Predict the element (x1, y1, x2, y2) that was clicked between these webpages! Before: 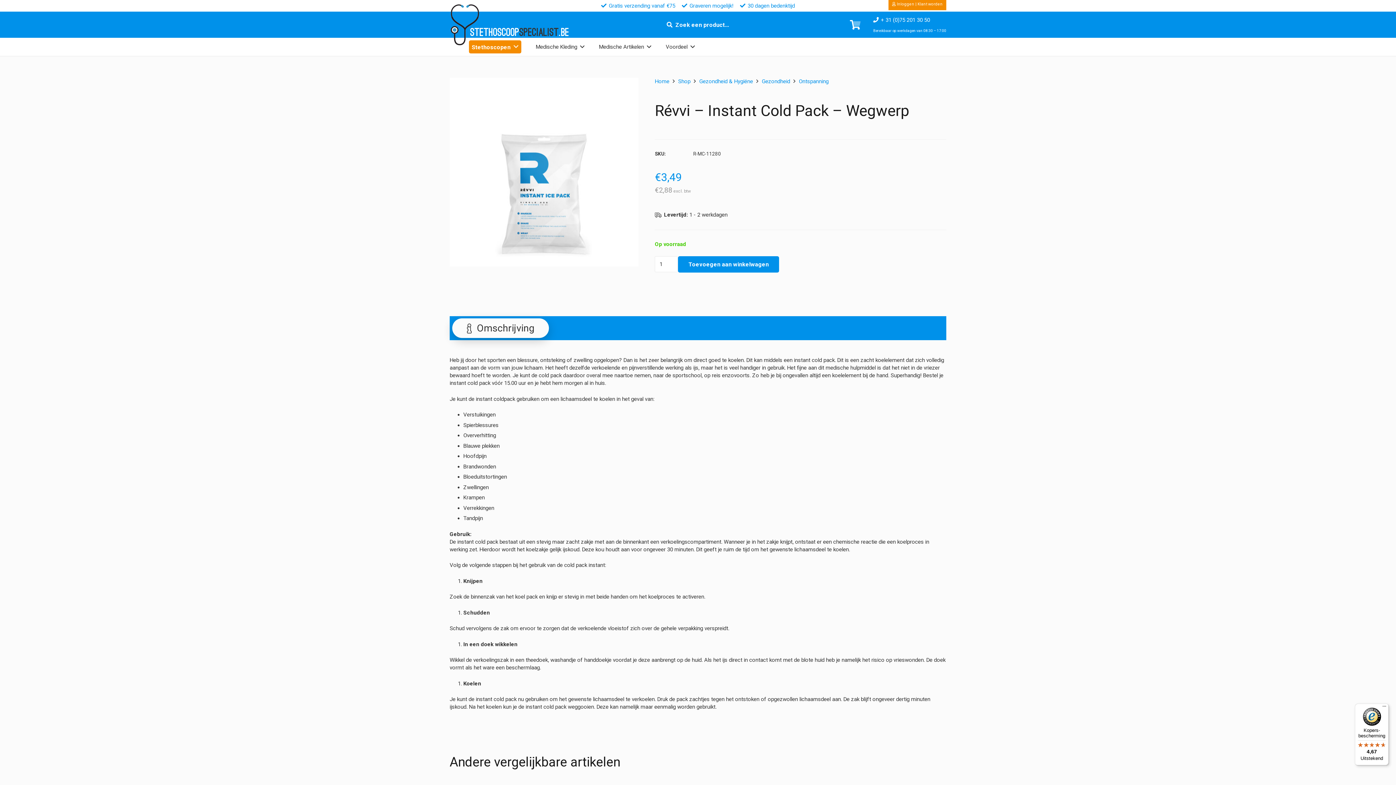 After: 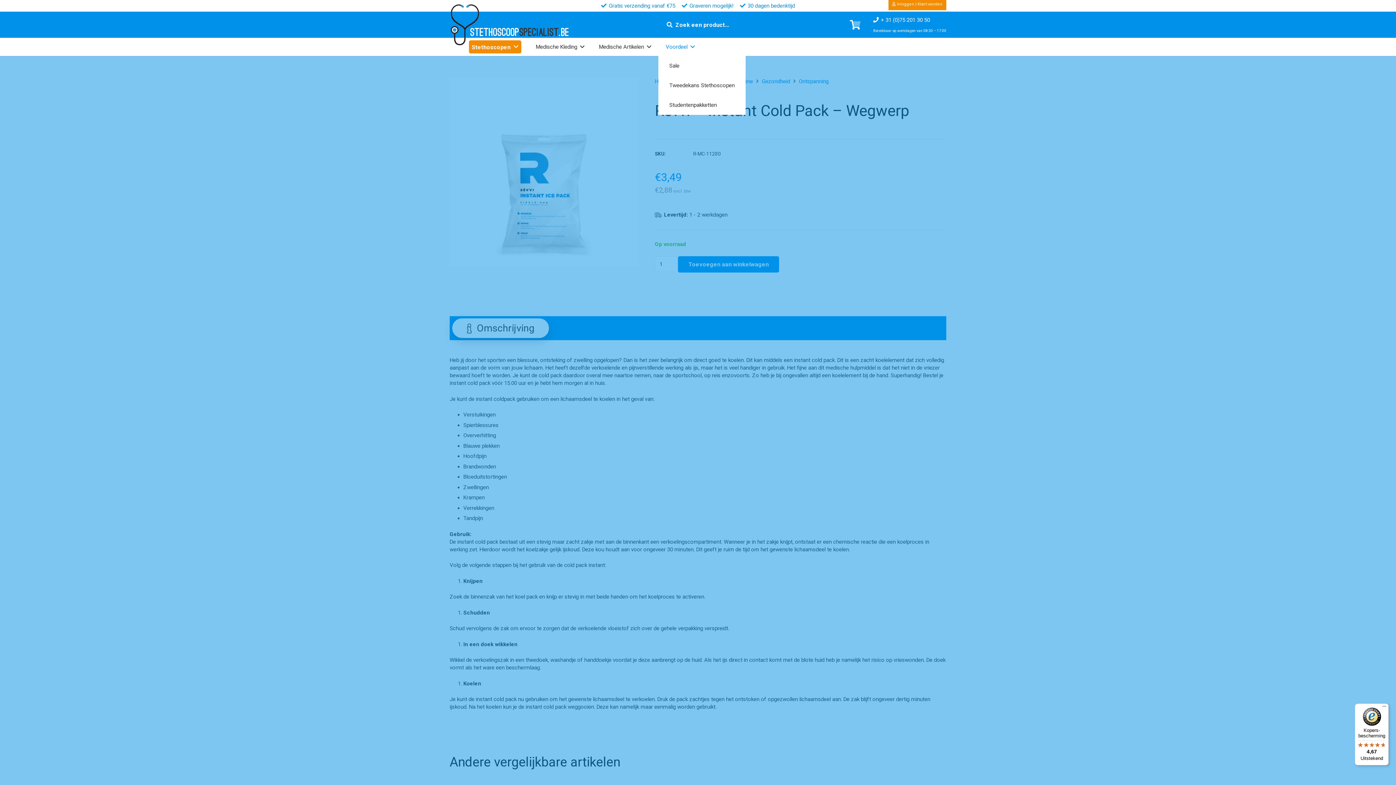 Action: label: Voordeel bbox: (658, 37, 702, 56)